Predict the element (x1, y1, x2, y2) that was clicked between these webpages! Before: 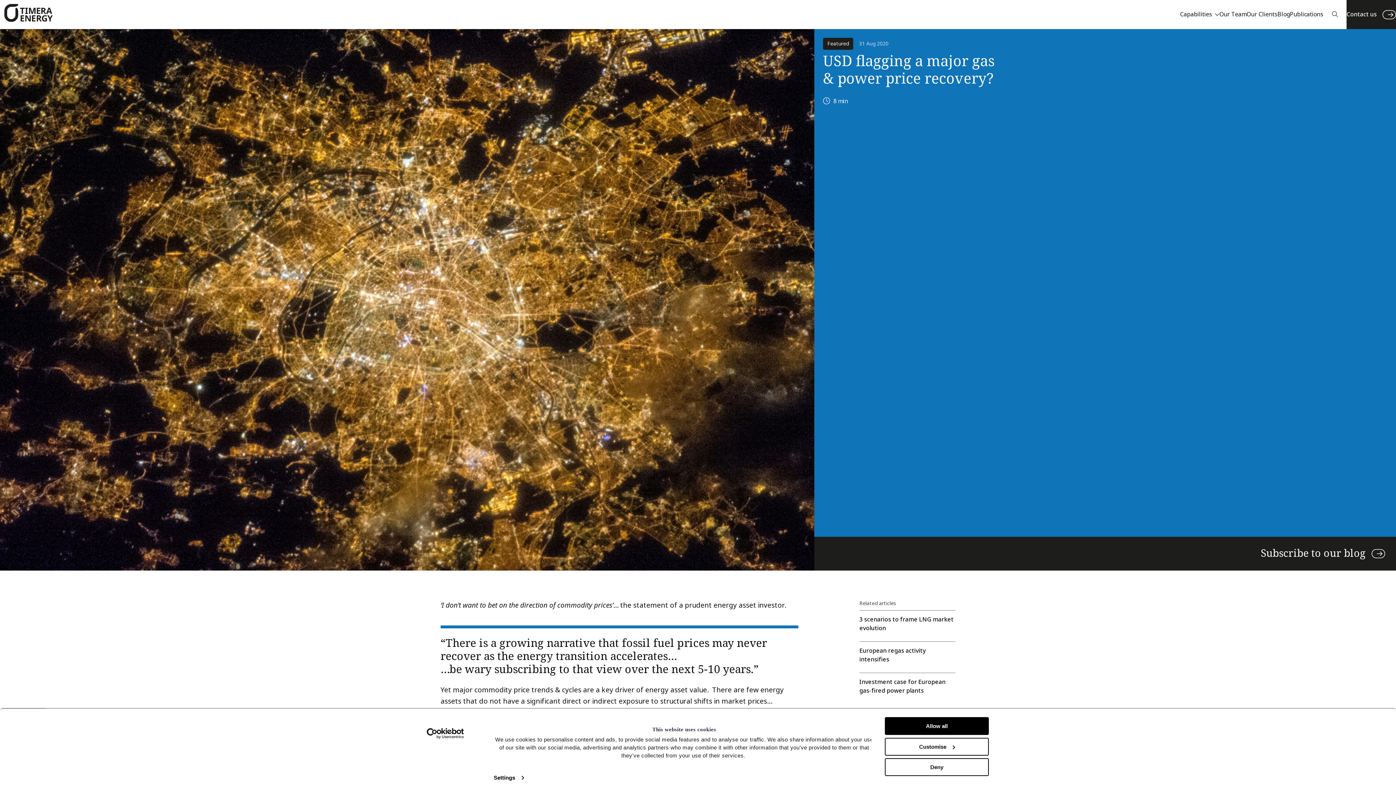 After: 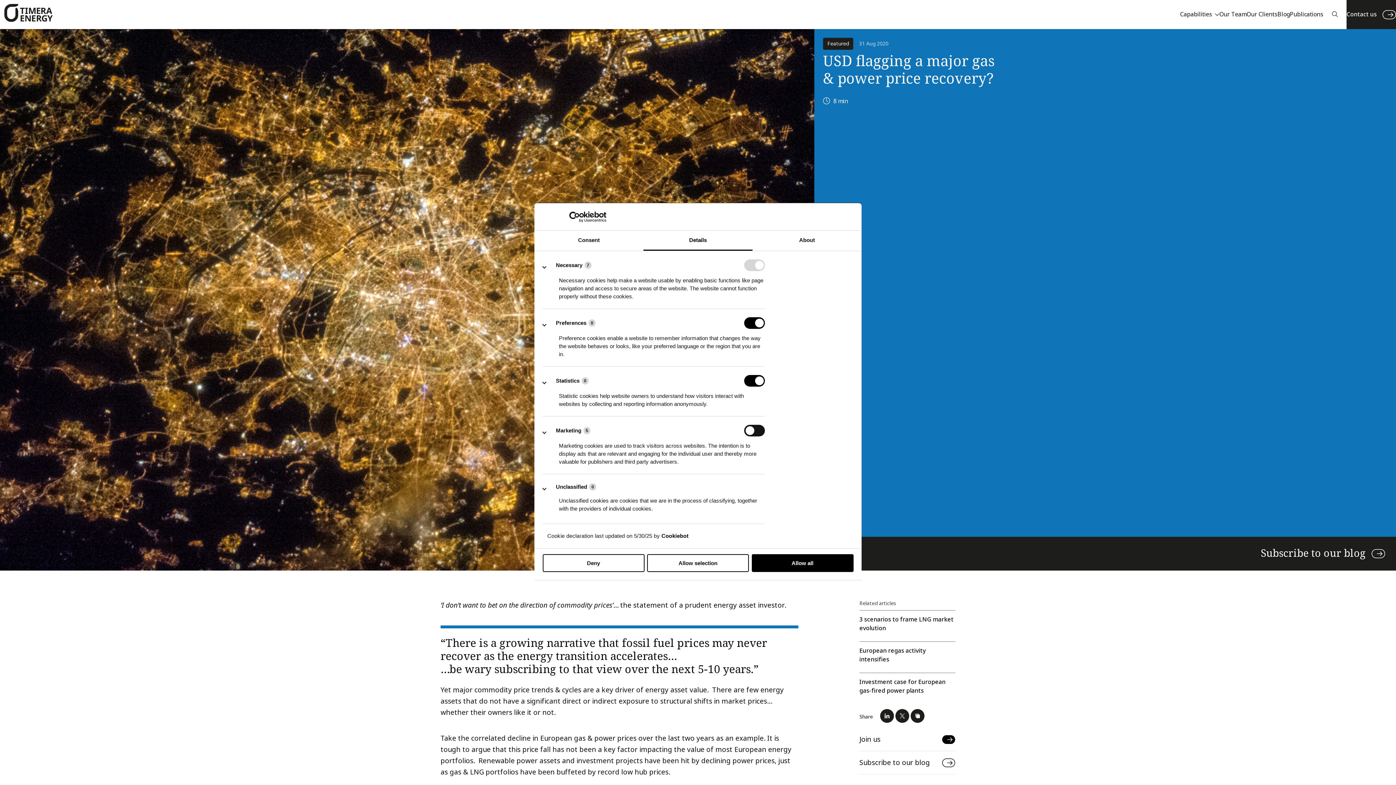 Action: label: Customise bbox: (885, 738, 989, 755)